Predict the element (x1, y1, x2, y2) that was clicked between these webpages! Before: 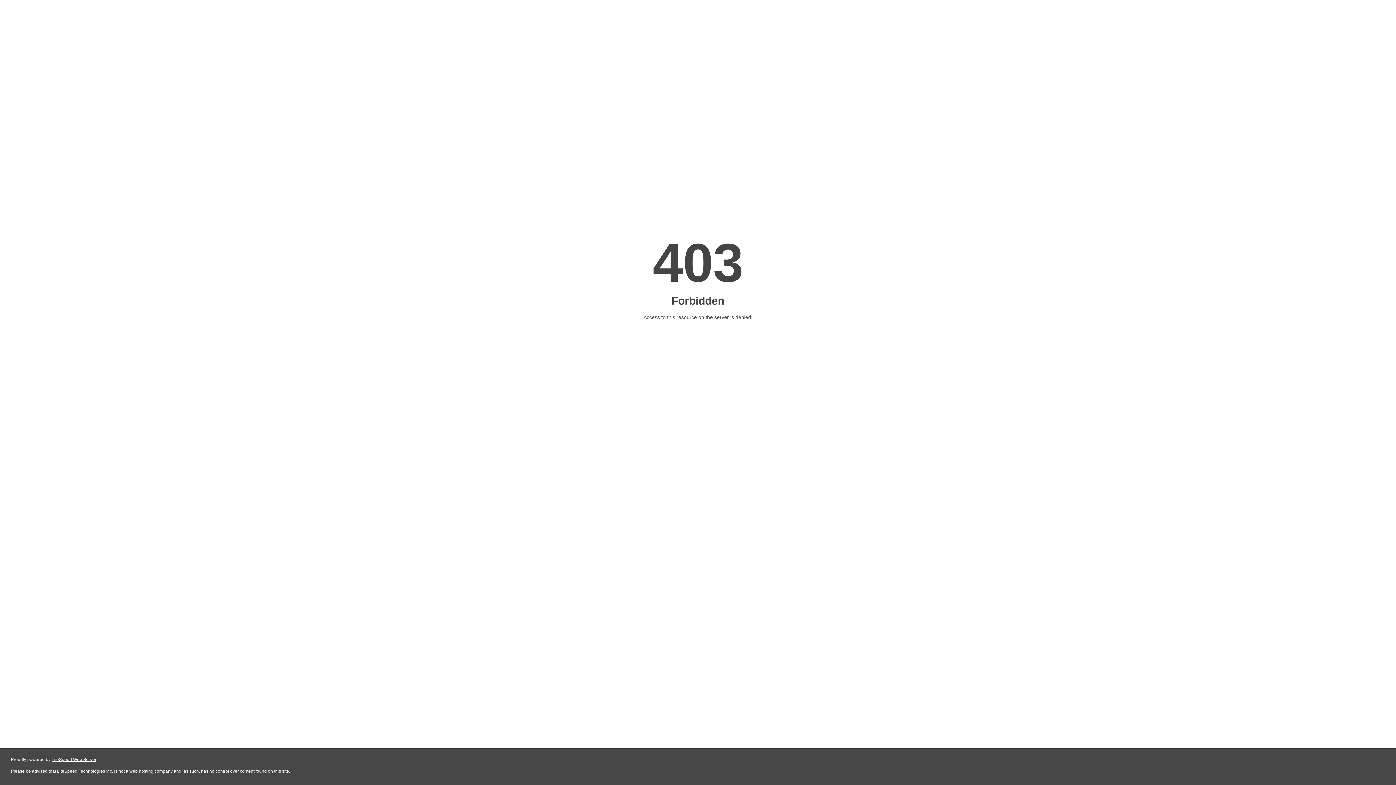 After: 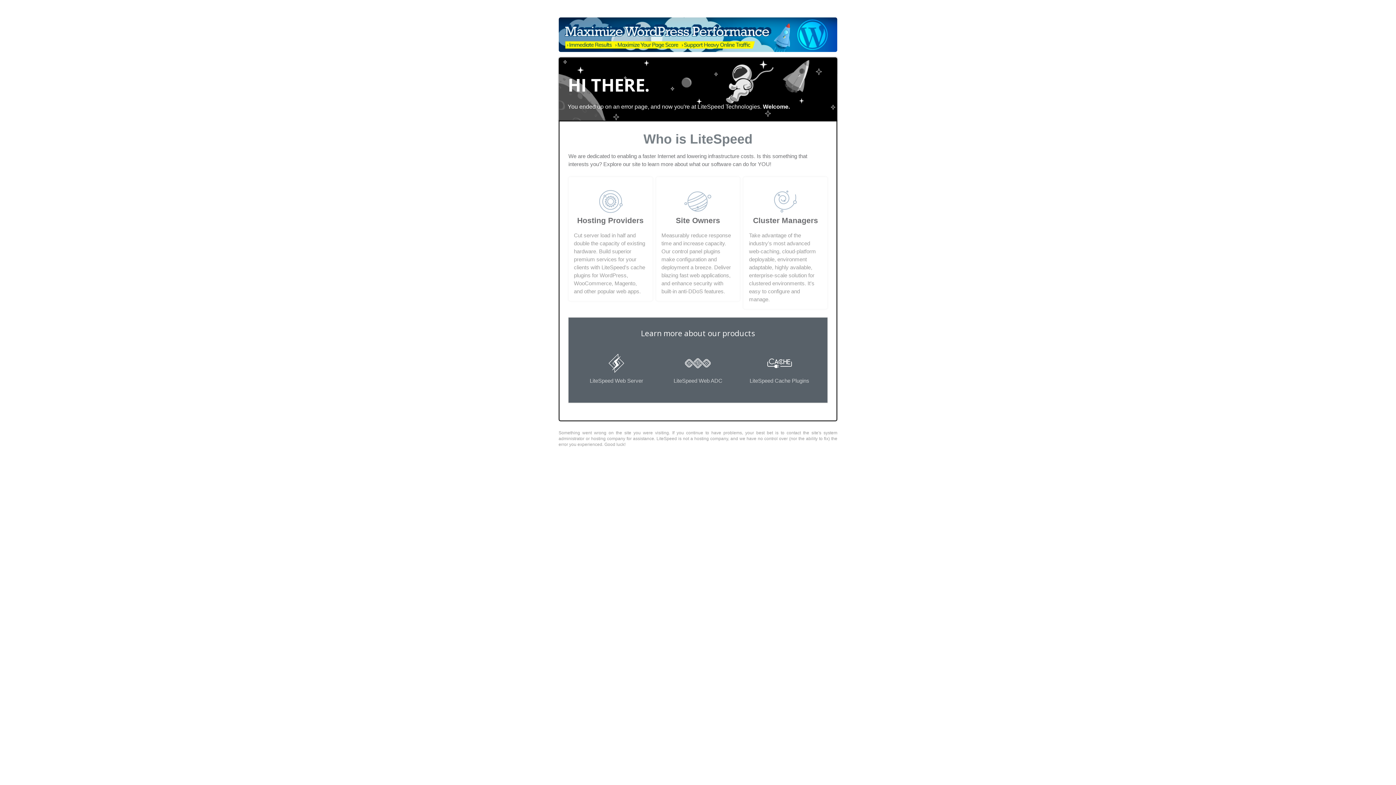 Action: bbox: (51, 757, 96, 762) label: LiteSpeed Web Server